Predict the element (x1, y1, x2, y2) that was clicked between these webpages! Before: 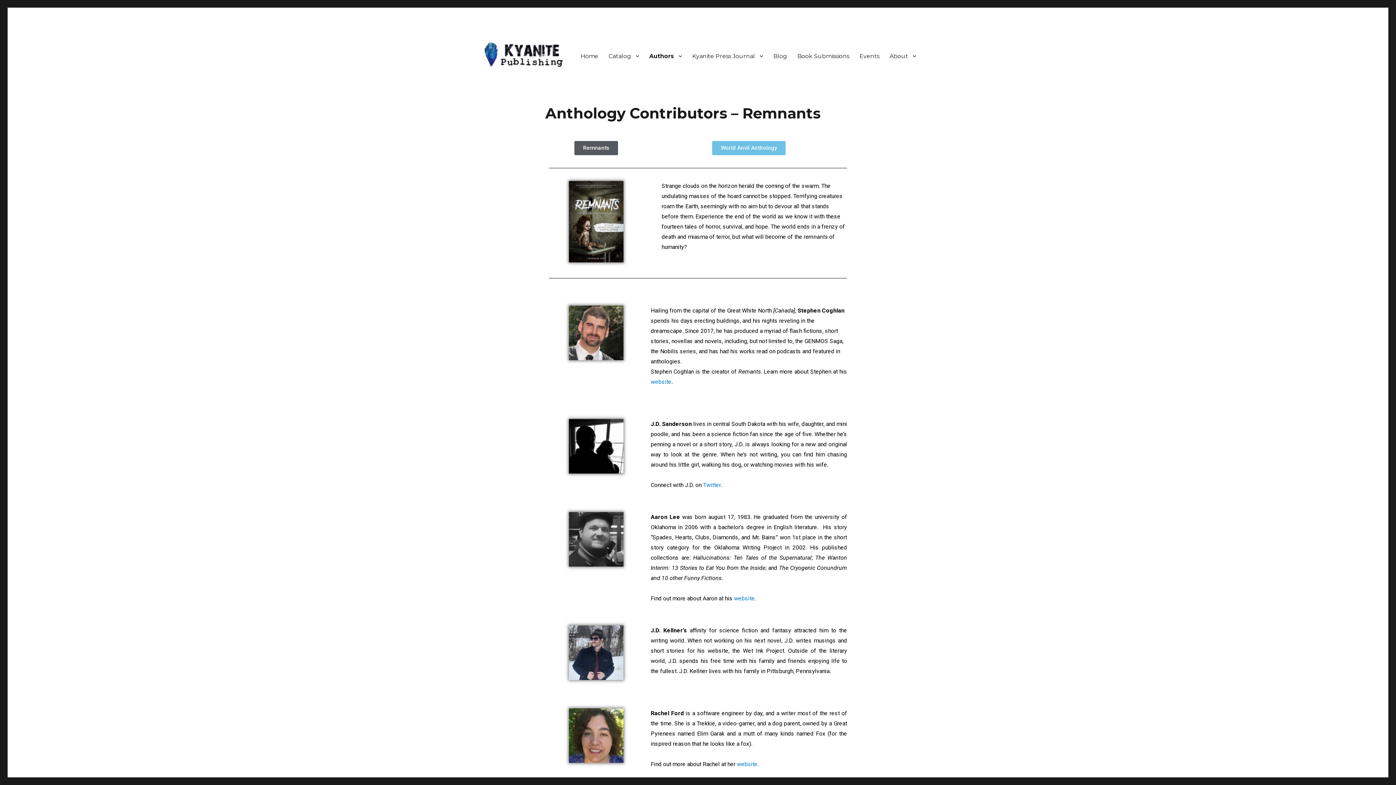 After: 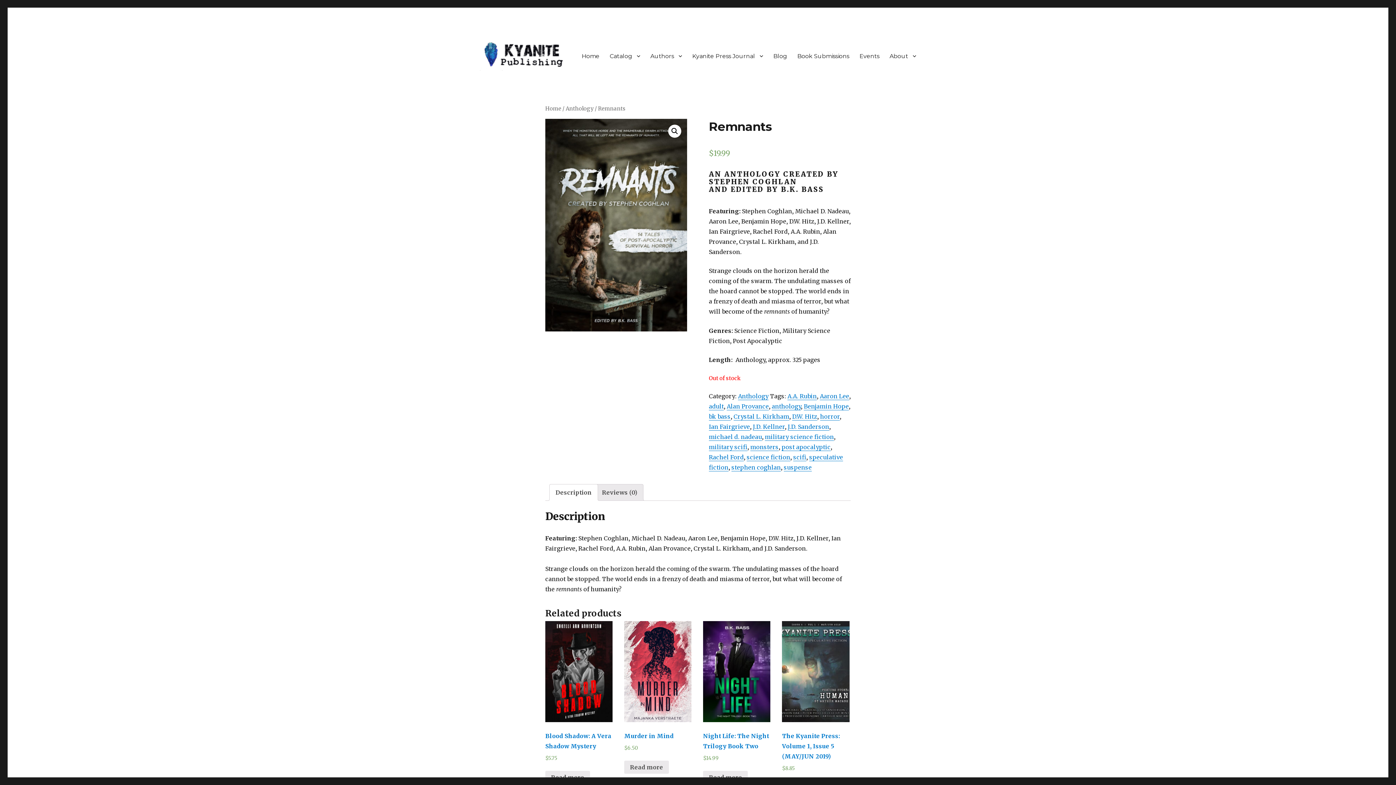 Action: bbox: (569, 181, 623, 262)